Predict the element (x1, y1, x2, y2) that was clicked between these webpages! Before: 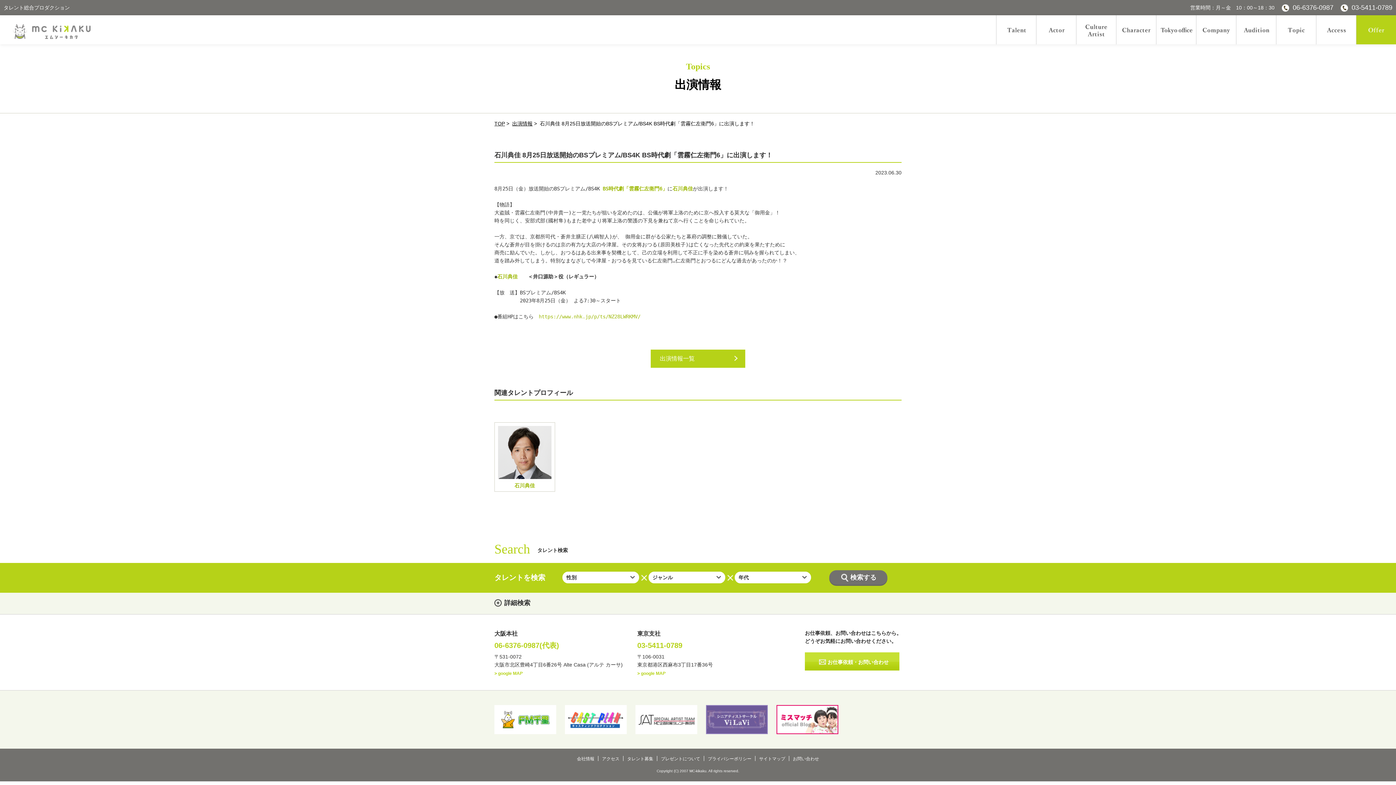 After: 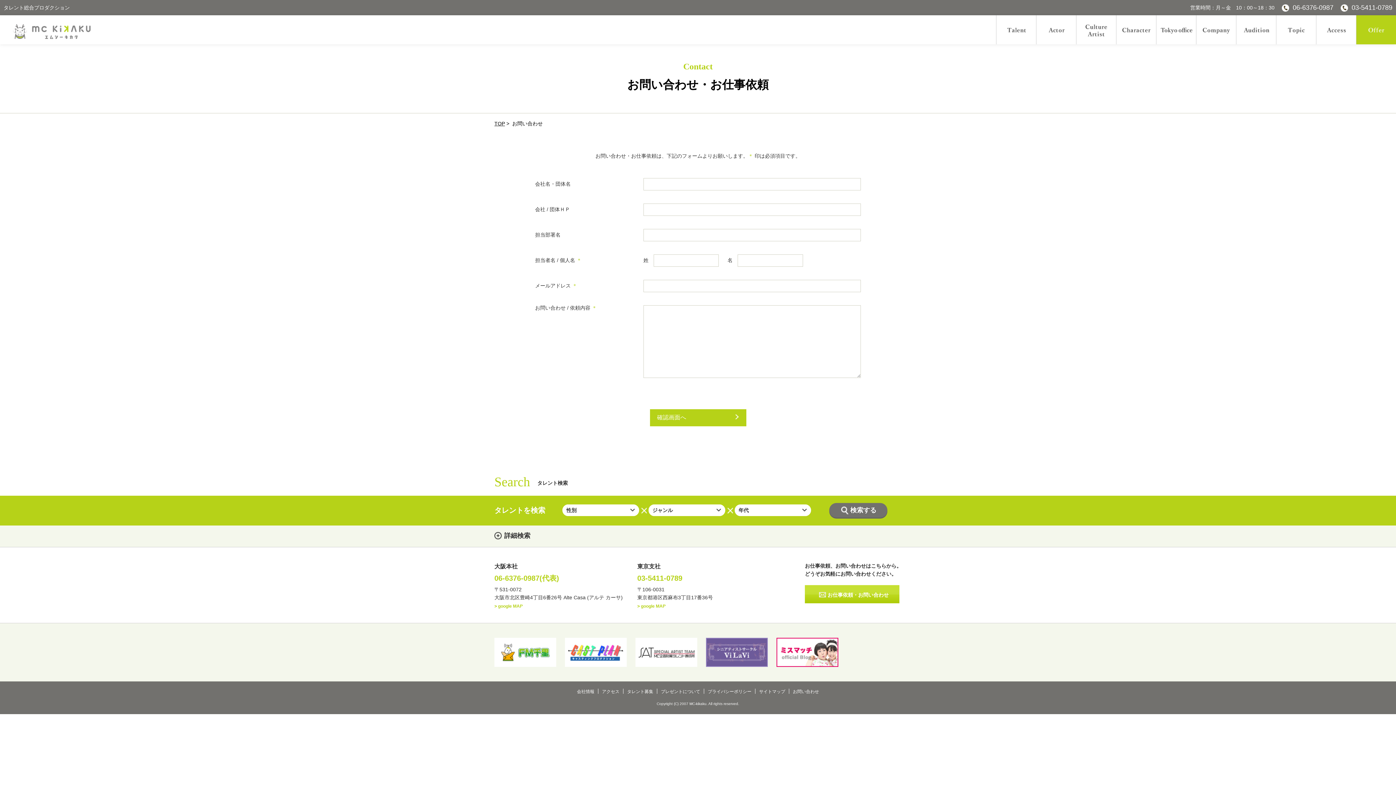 Action: bbox: (805, 652, 899, 672) label: お仕事依頼・お問い合わせ